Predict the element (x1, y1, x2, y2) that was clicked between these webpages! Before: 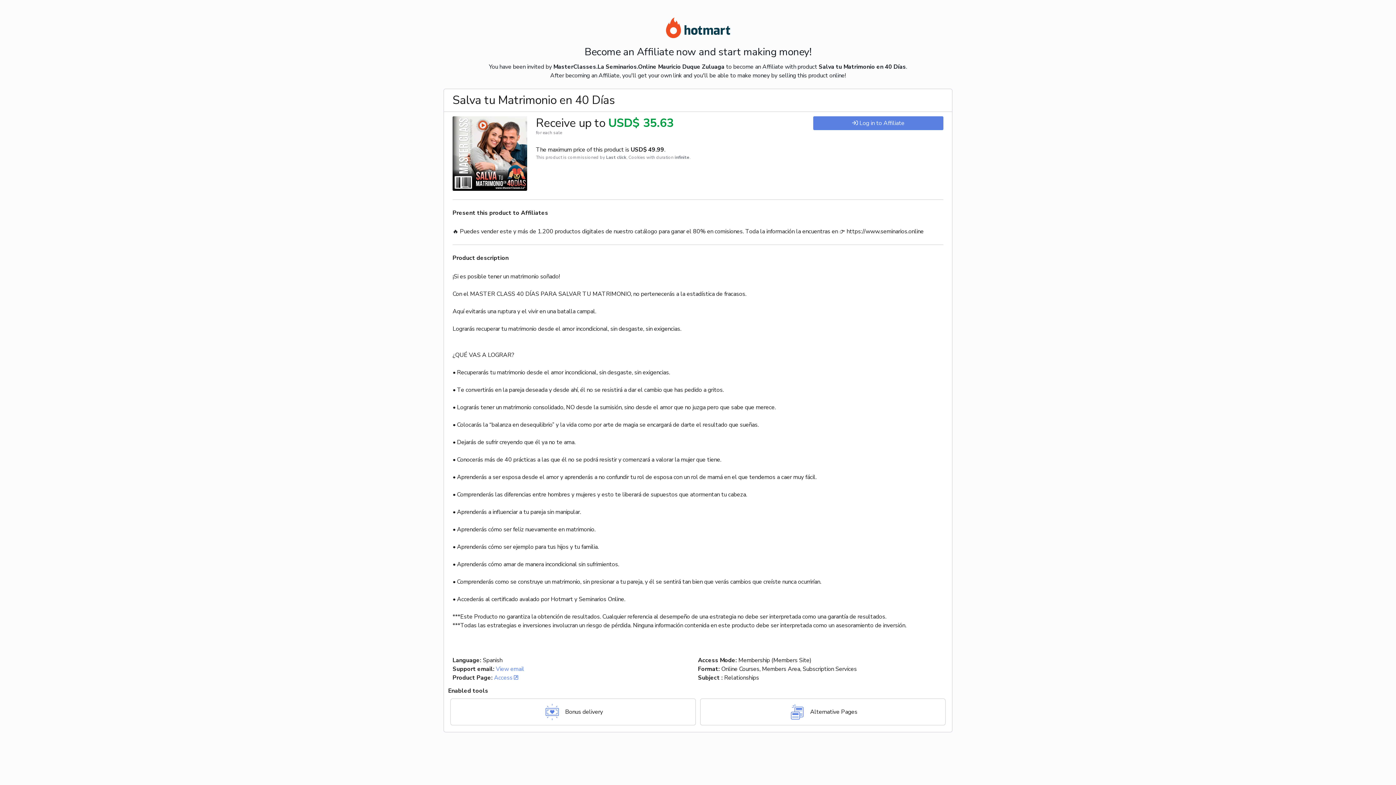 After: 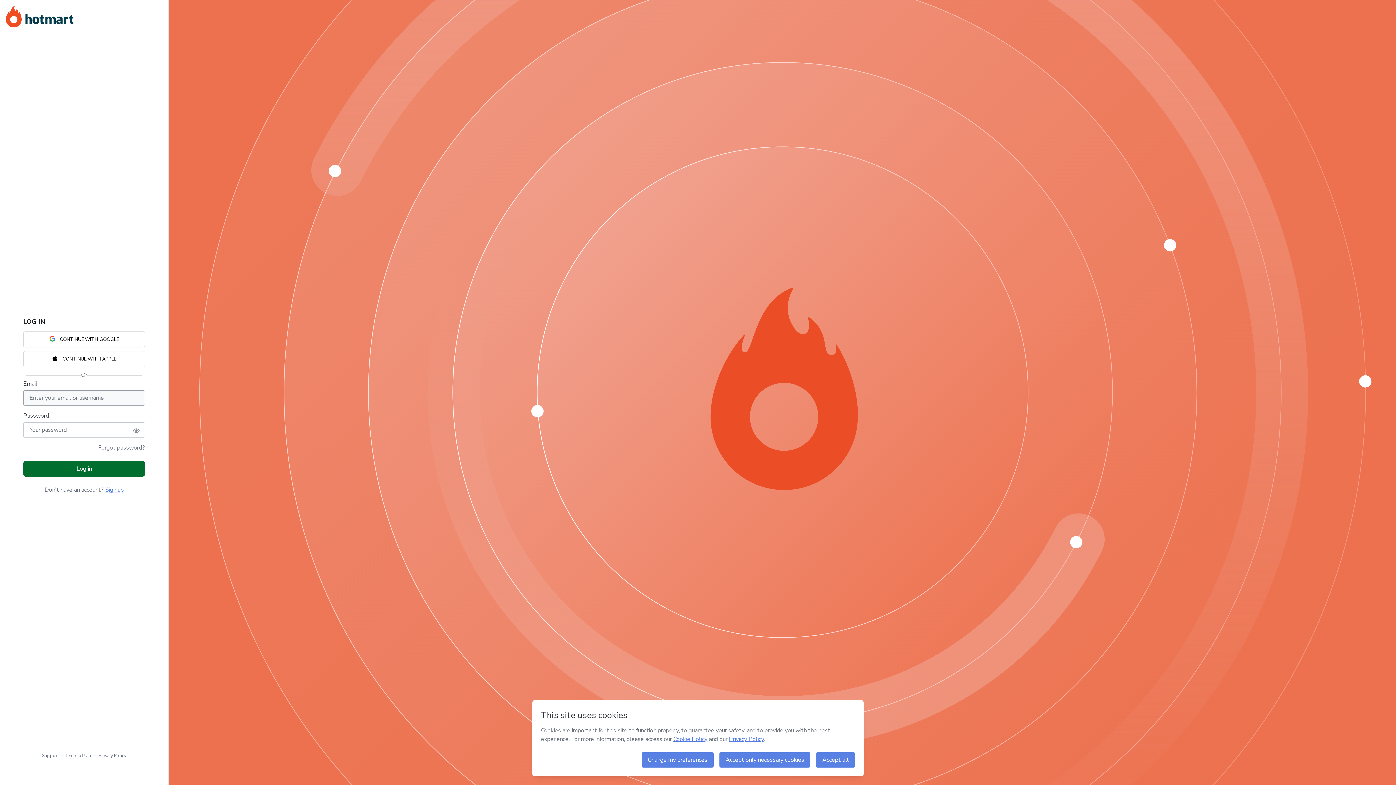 Action: bbox: (665, 25, 730, 33)